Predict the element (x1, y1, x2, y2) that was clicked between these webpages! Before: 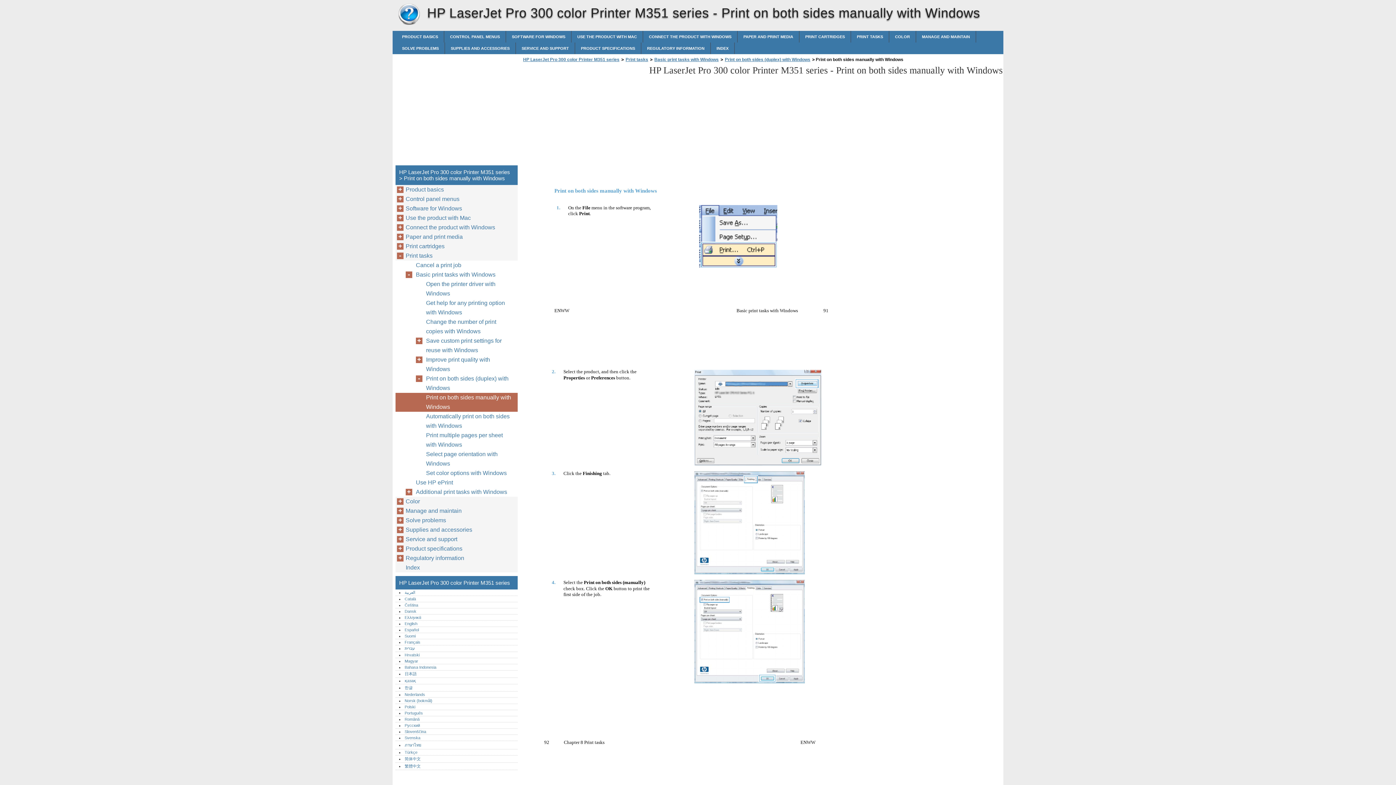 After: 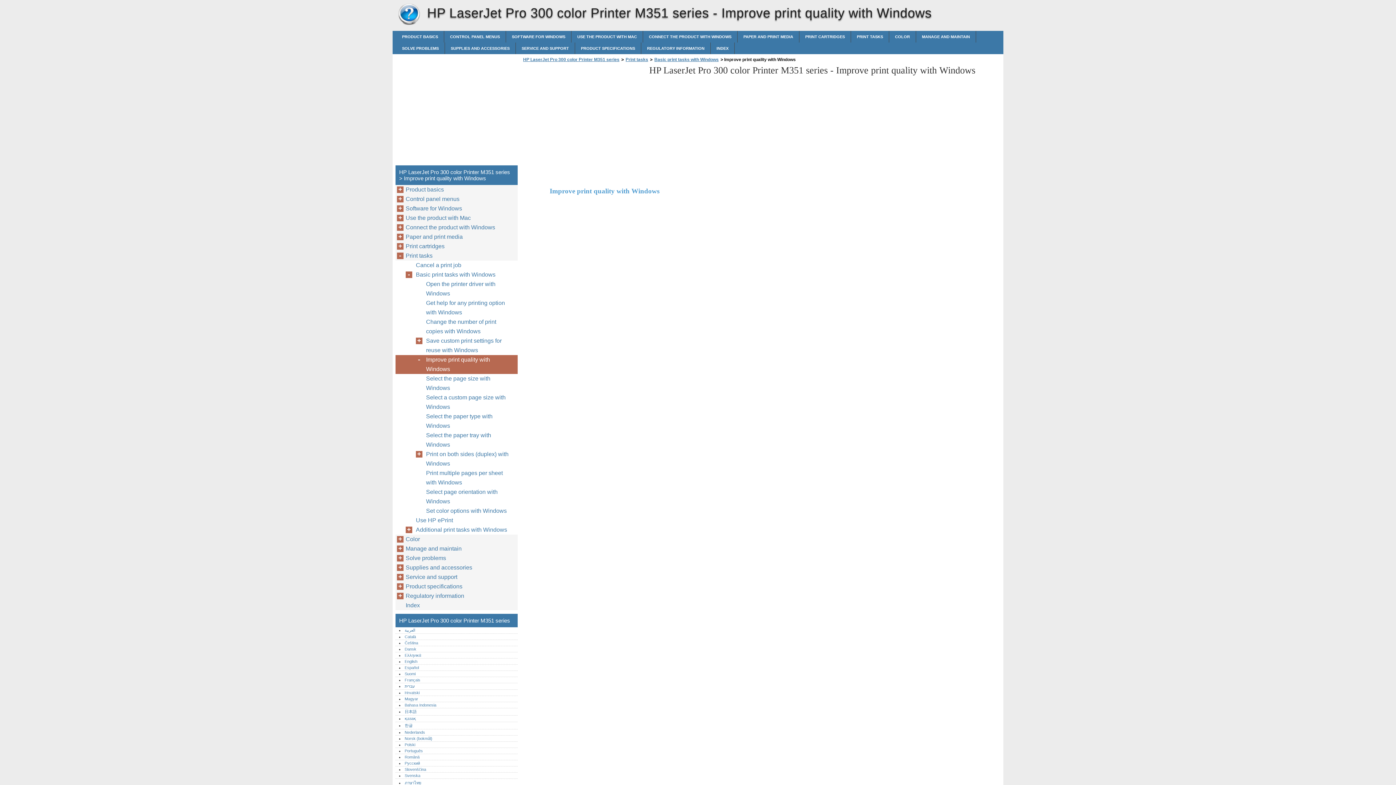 Action: label: Improve print quality with Windows bbox: (426, 355, 517, 374)